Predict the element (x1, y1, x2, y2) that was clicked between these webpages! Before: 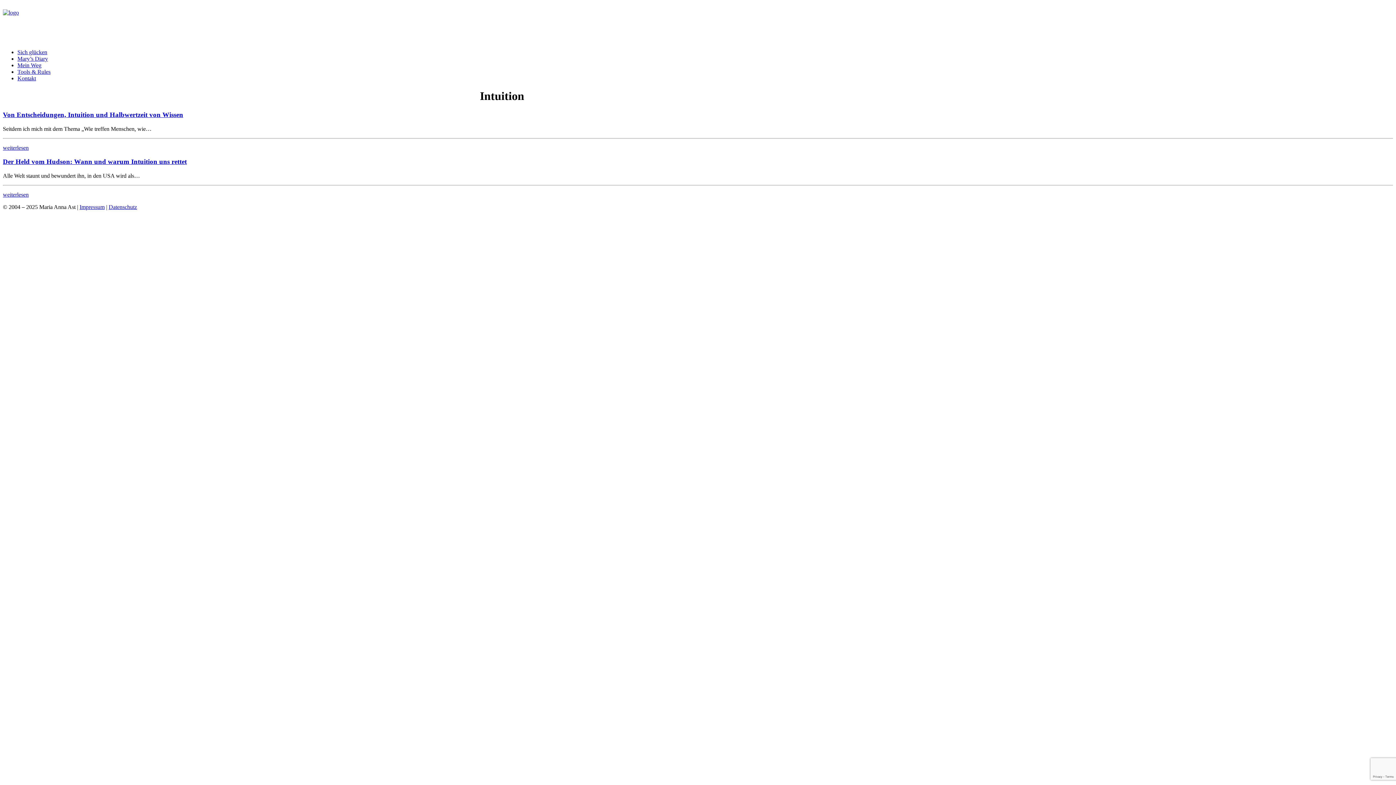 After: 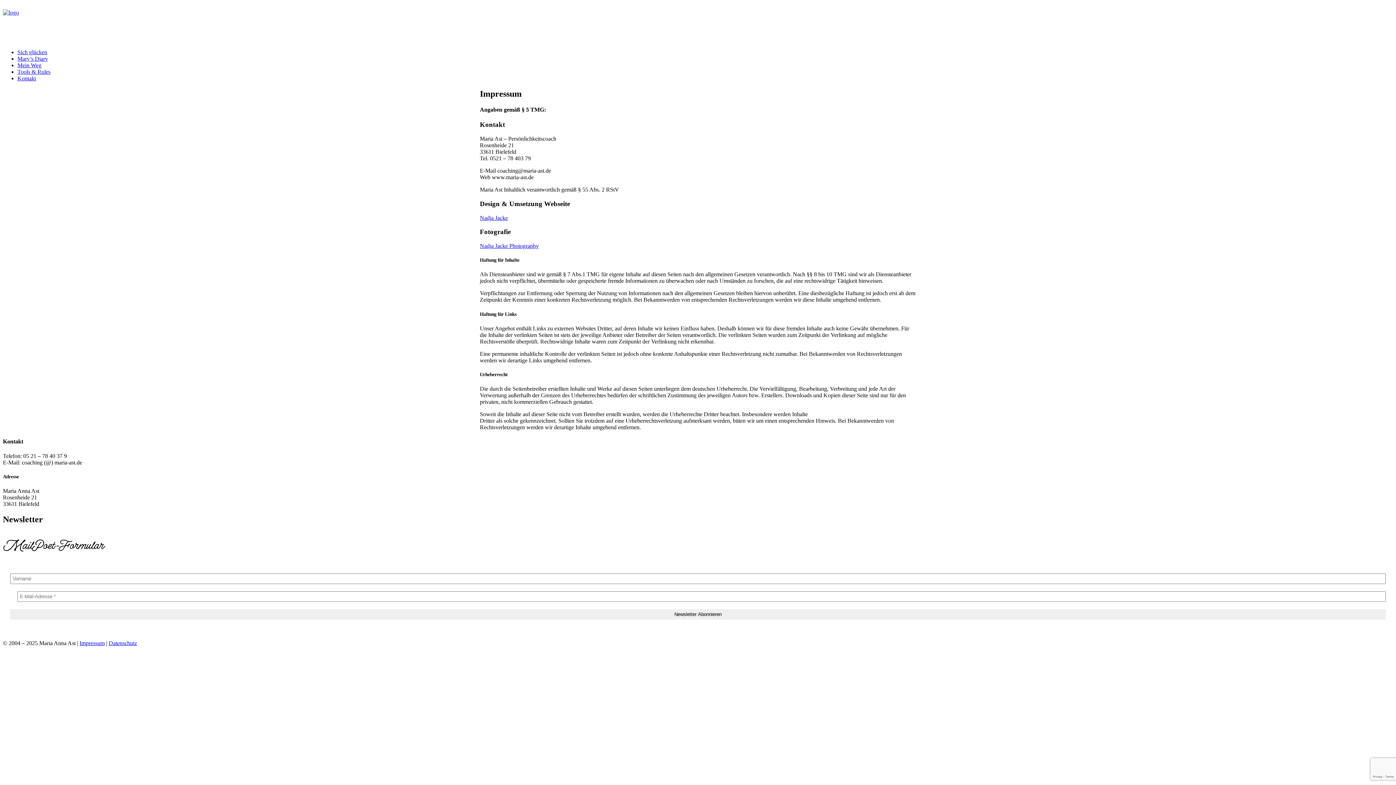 Action: bbox: (79, 204, 104, 210) label: Impressum